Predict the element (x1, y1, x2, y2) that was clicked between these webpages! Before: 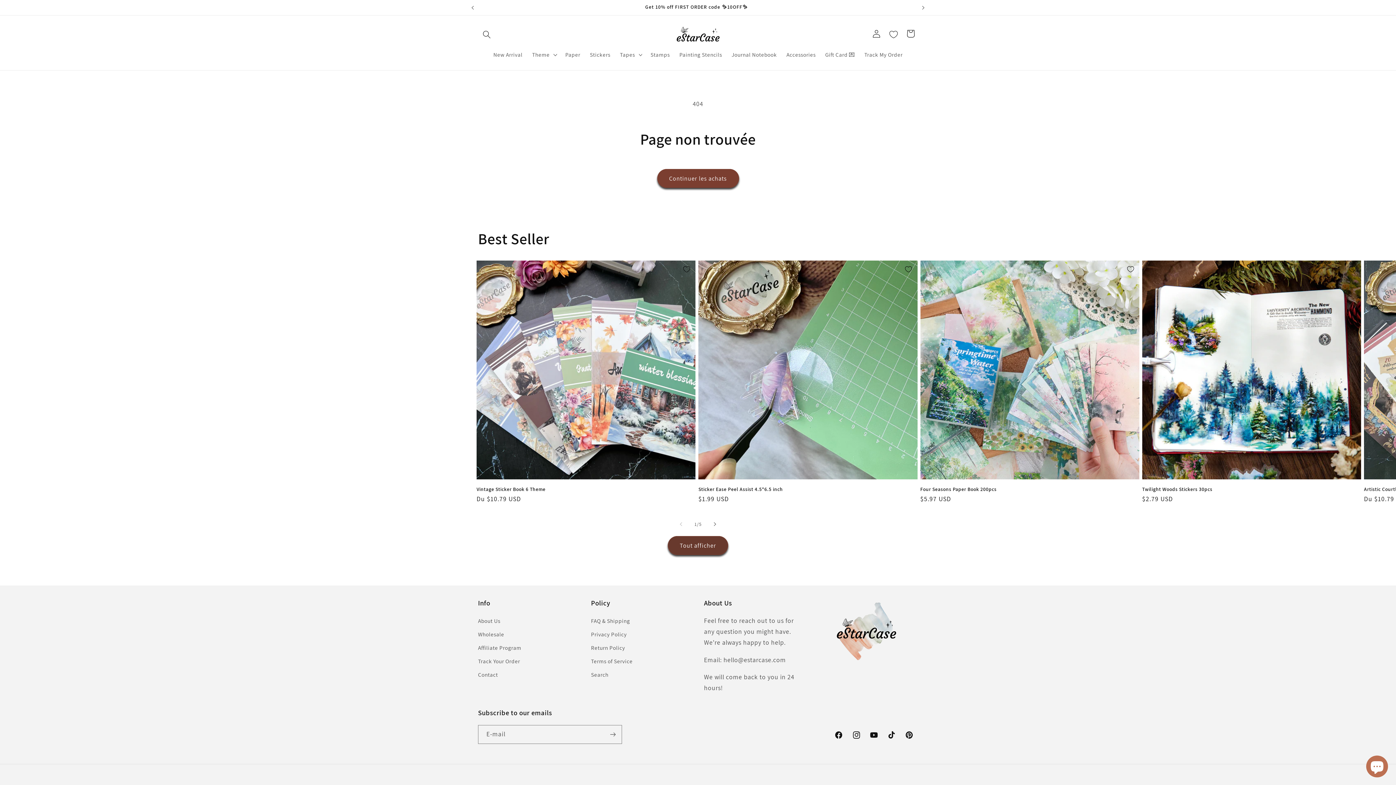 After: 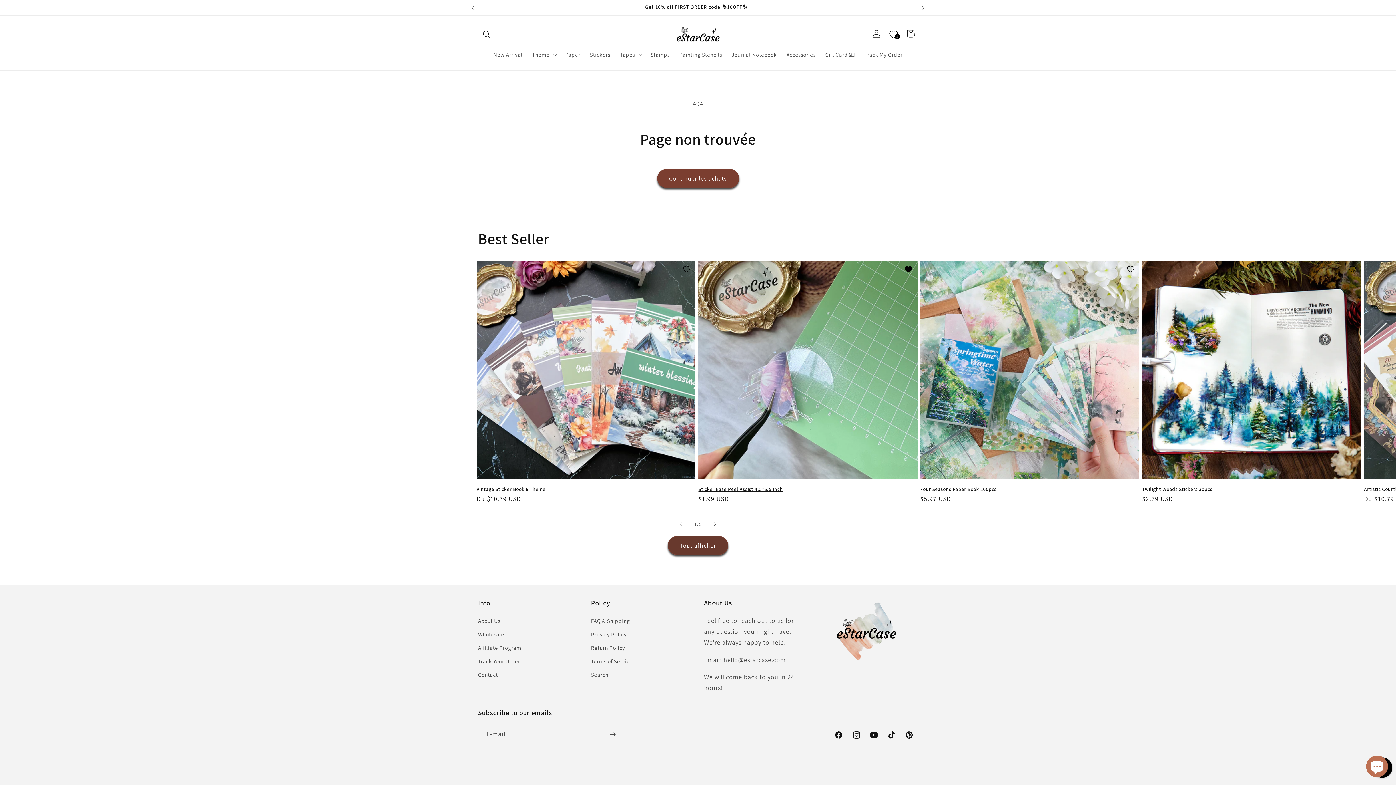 Action: label: Ajouter à vos coups de coeur bbox: (900, 260, 917, 278)